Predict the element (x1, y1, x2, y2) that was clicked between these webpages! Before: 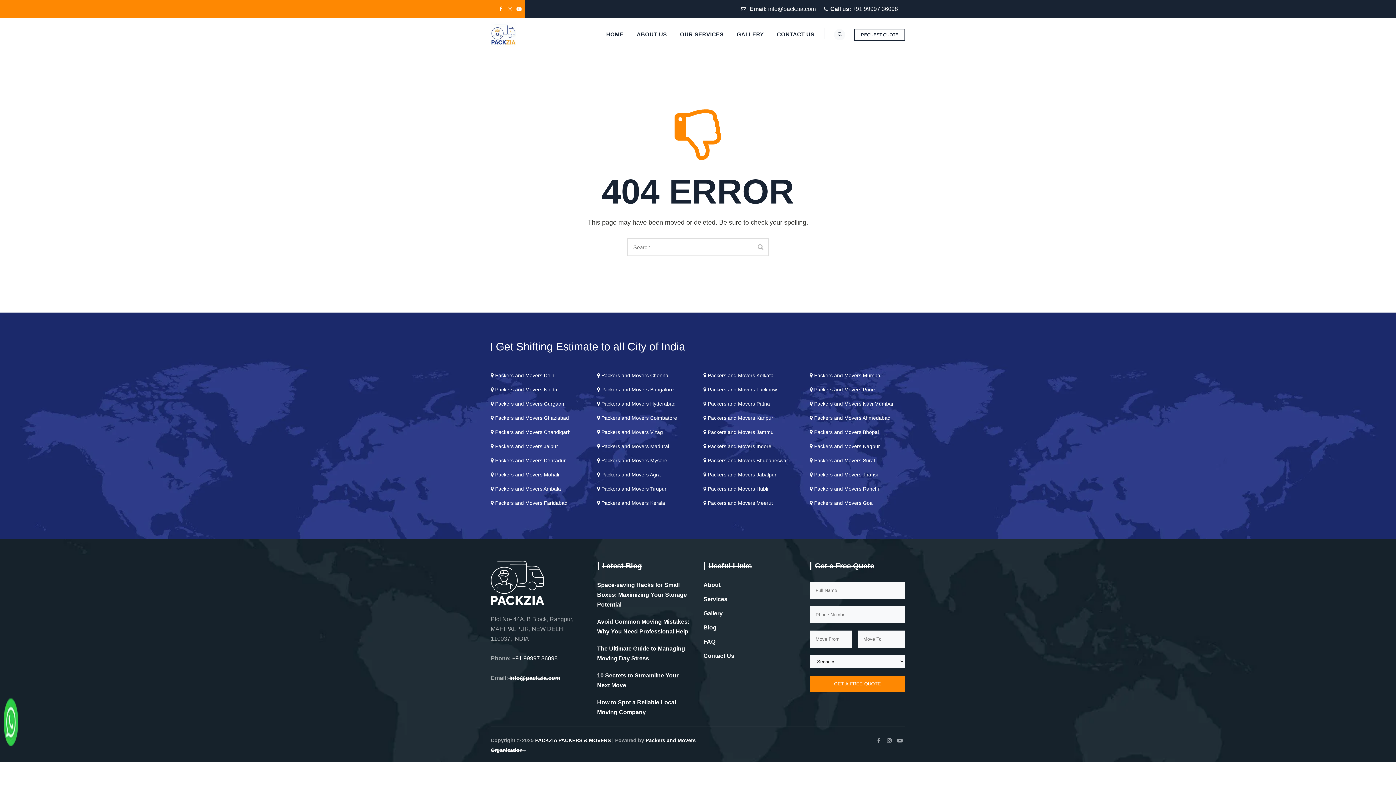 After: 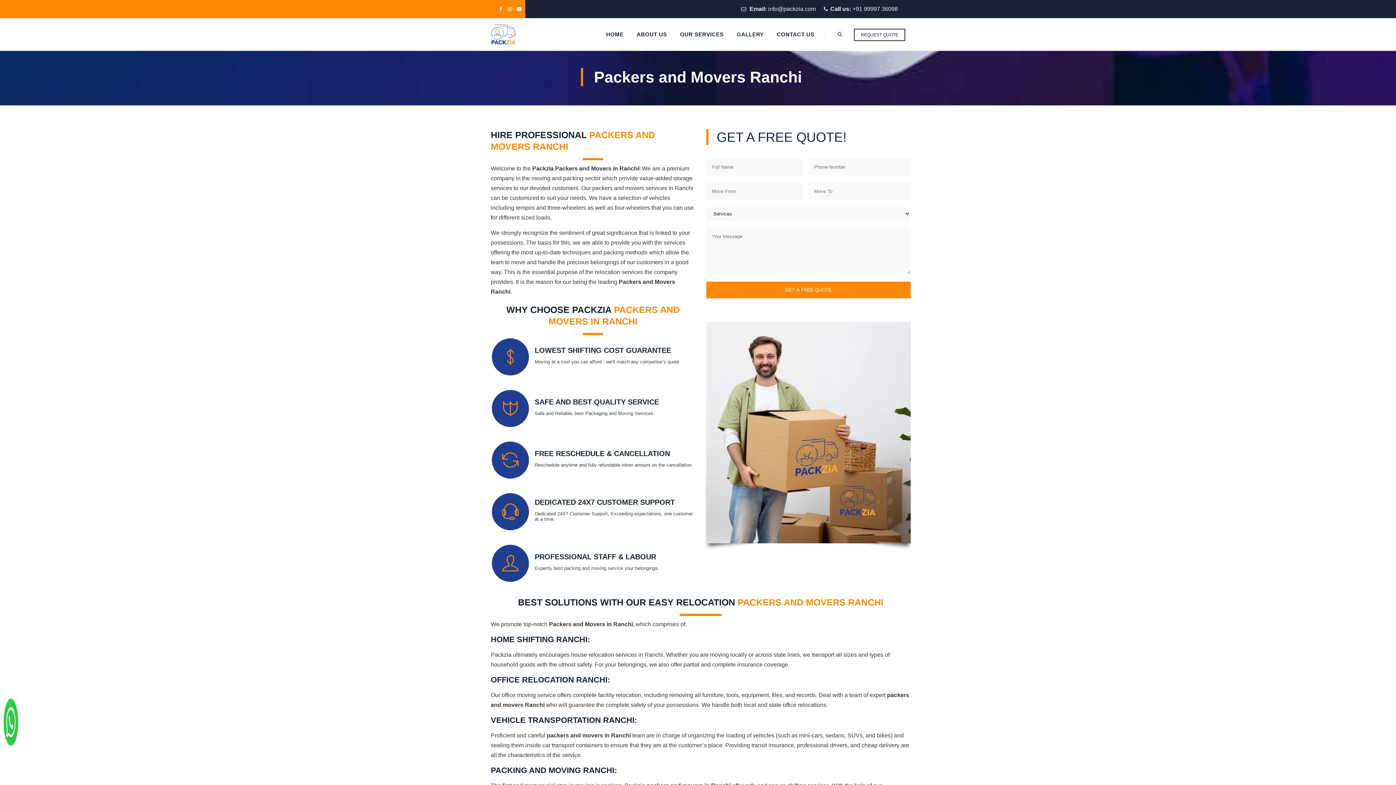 Action: label:  Packers and Movers Ranchi bbox: (810, 484, 879, 494)